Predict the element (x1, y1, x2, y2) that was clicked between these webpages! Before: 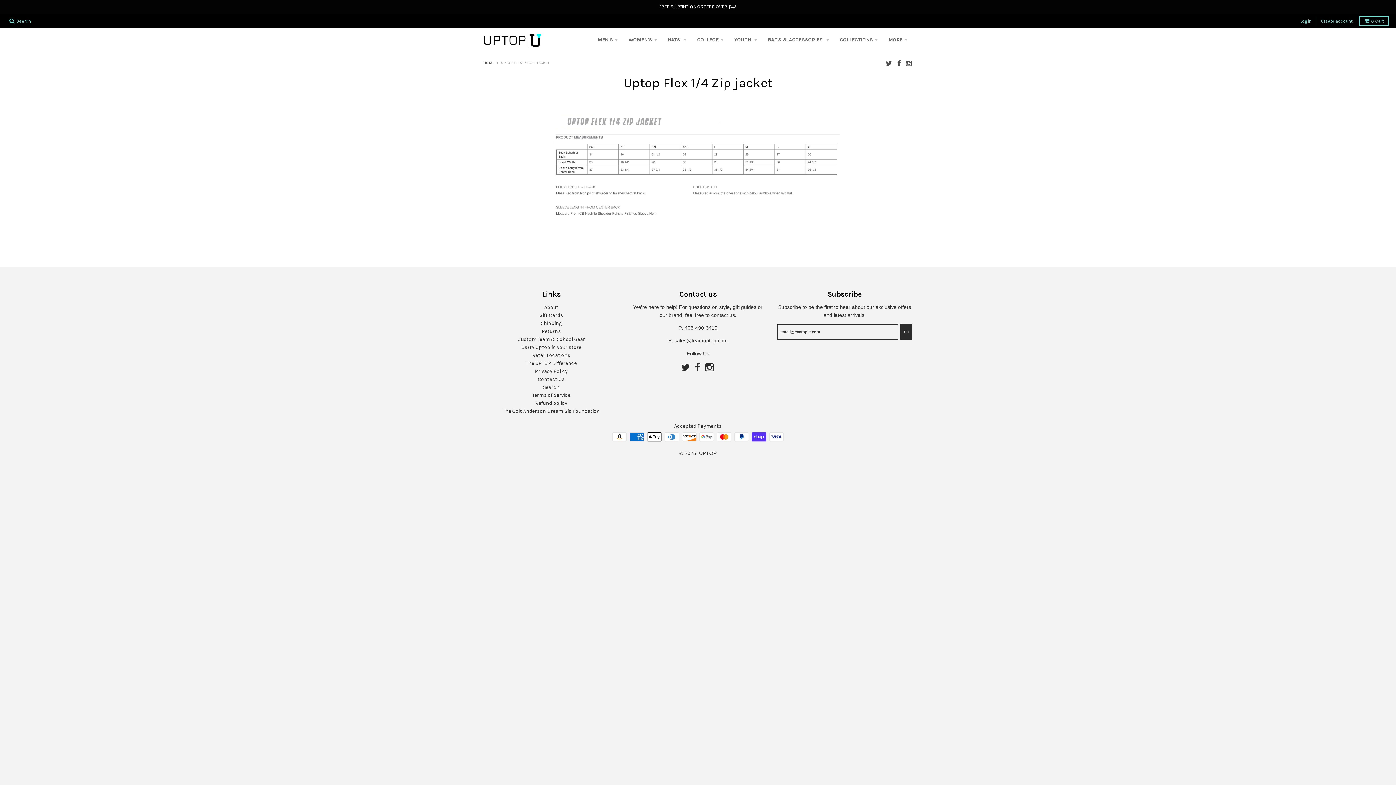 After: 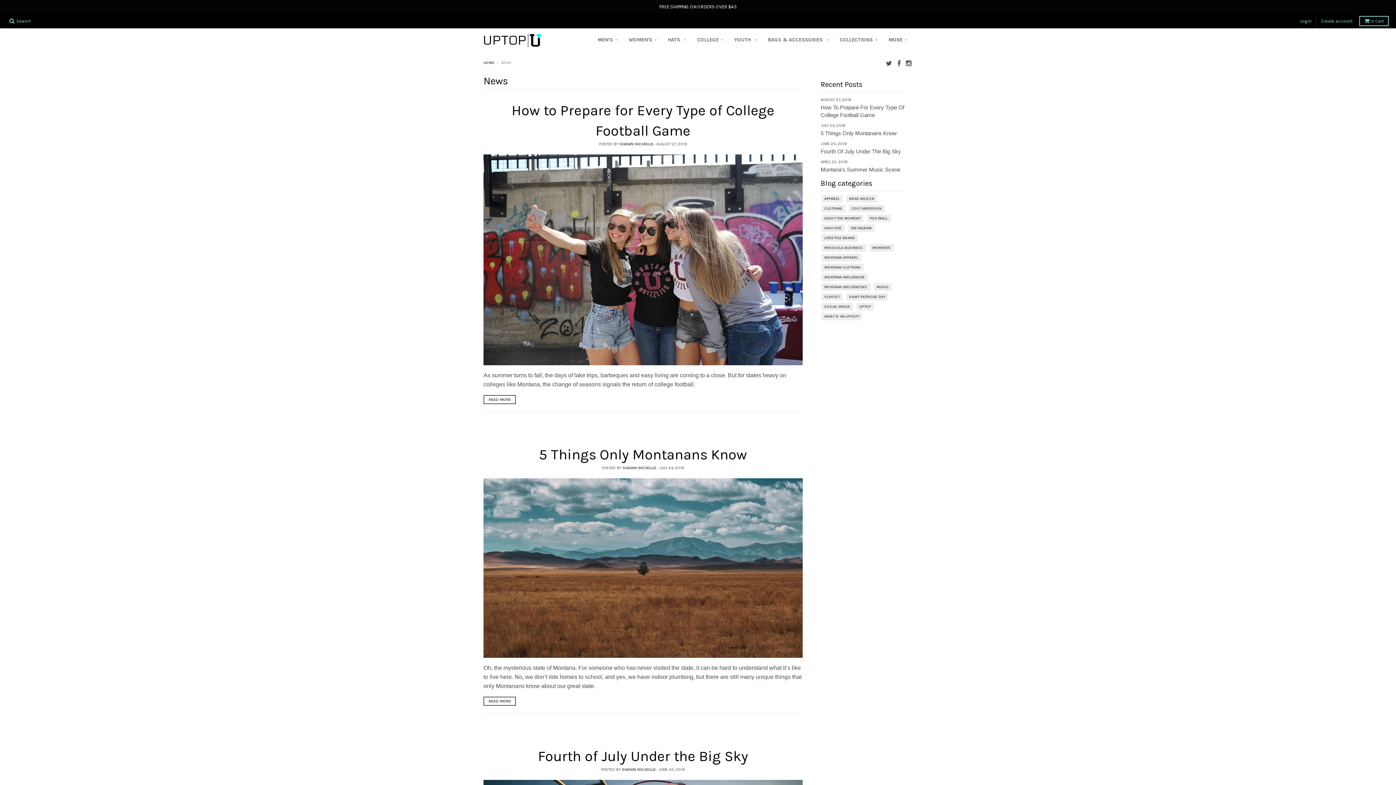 Action: label: MORE bbox: (884, 33, 912, 46)